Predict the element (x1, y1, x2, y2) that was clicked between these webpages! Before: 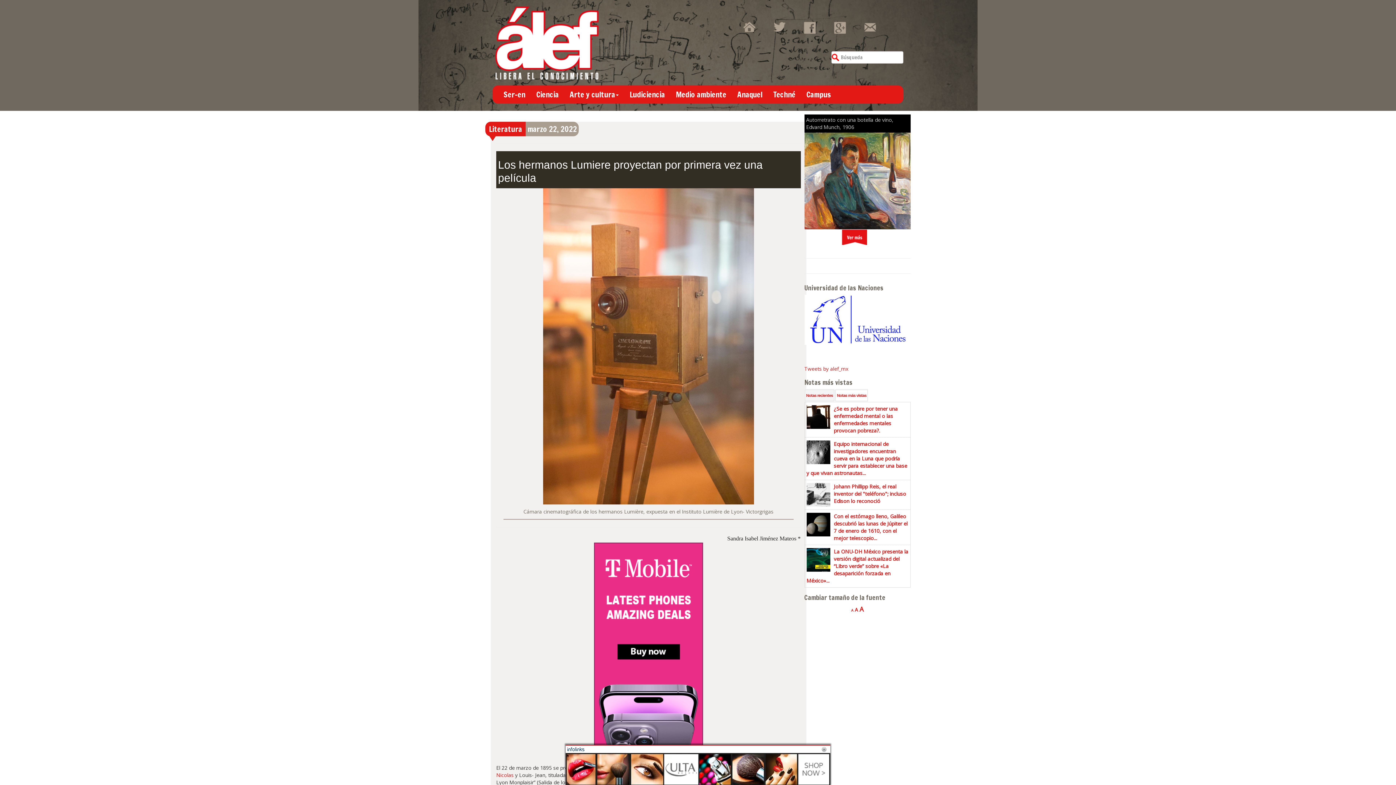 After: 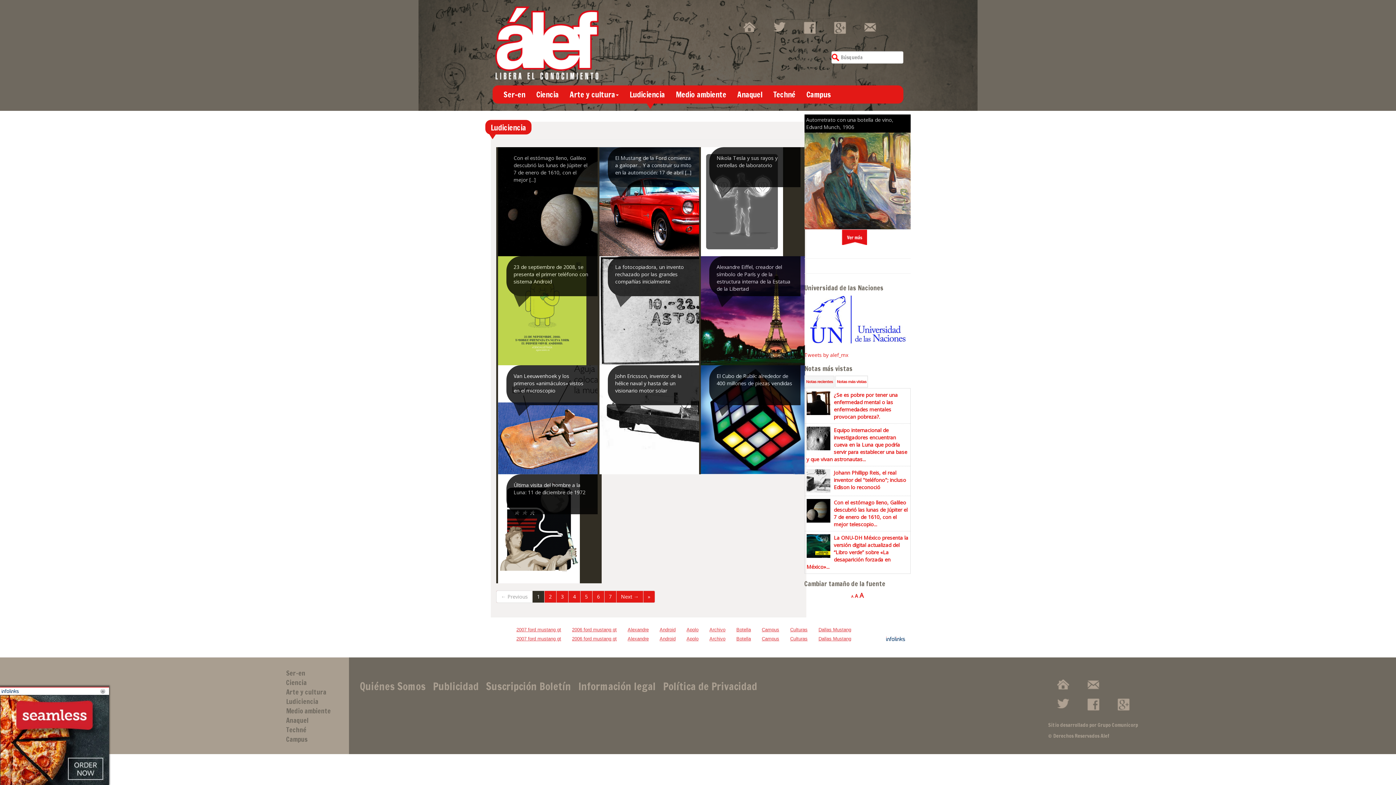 Action: label: Ludiciencia bbox: (624, 85, 670, 103)